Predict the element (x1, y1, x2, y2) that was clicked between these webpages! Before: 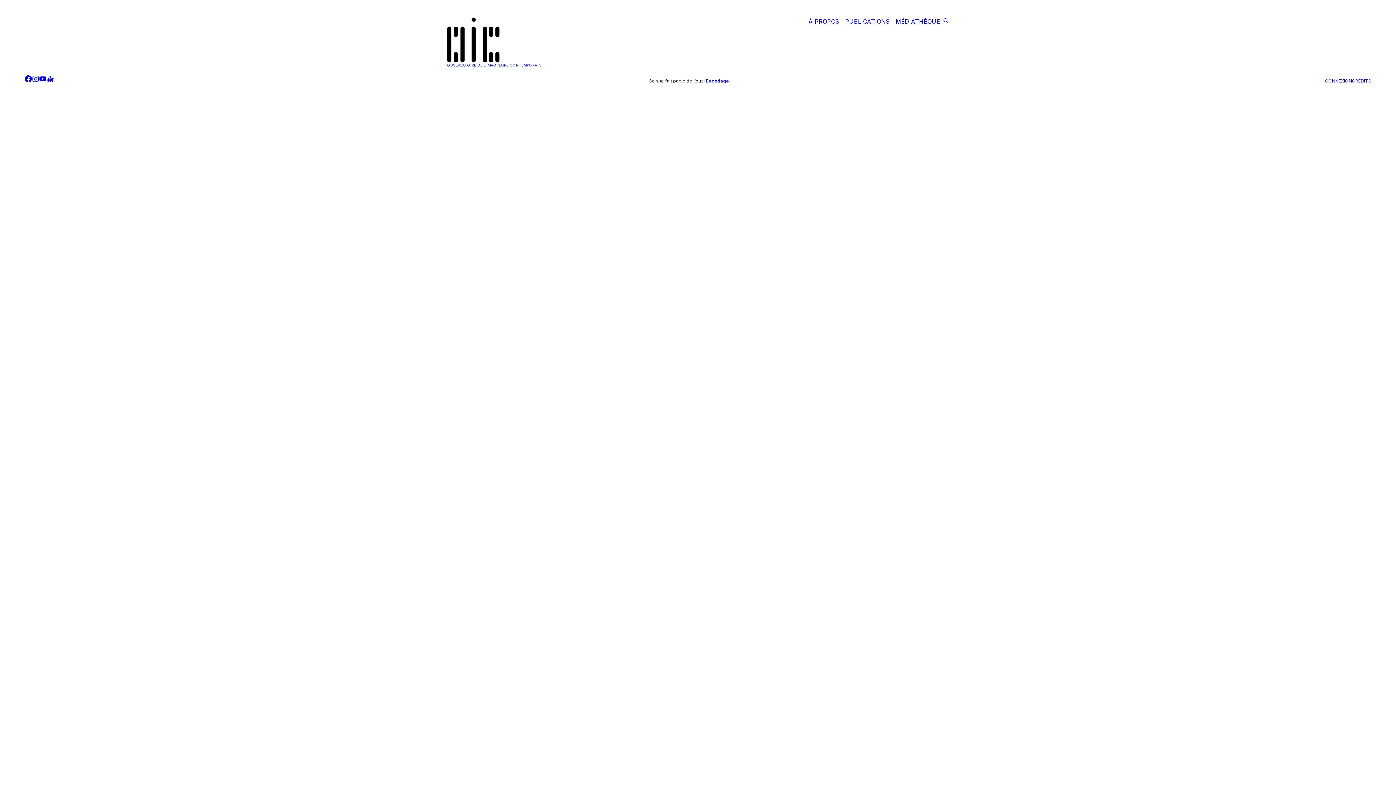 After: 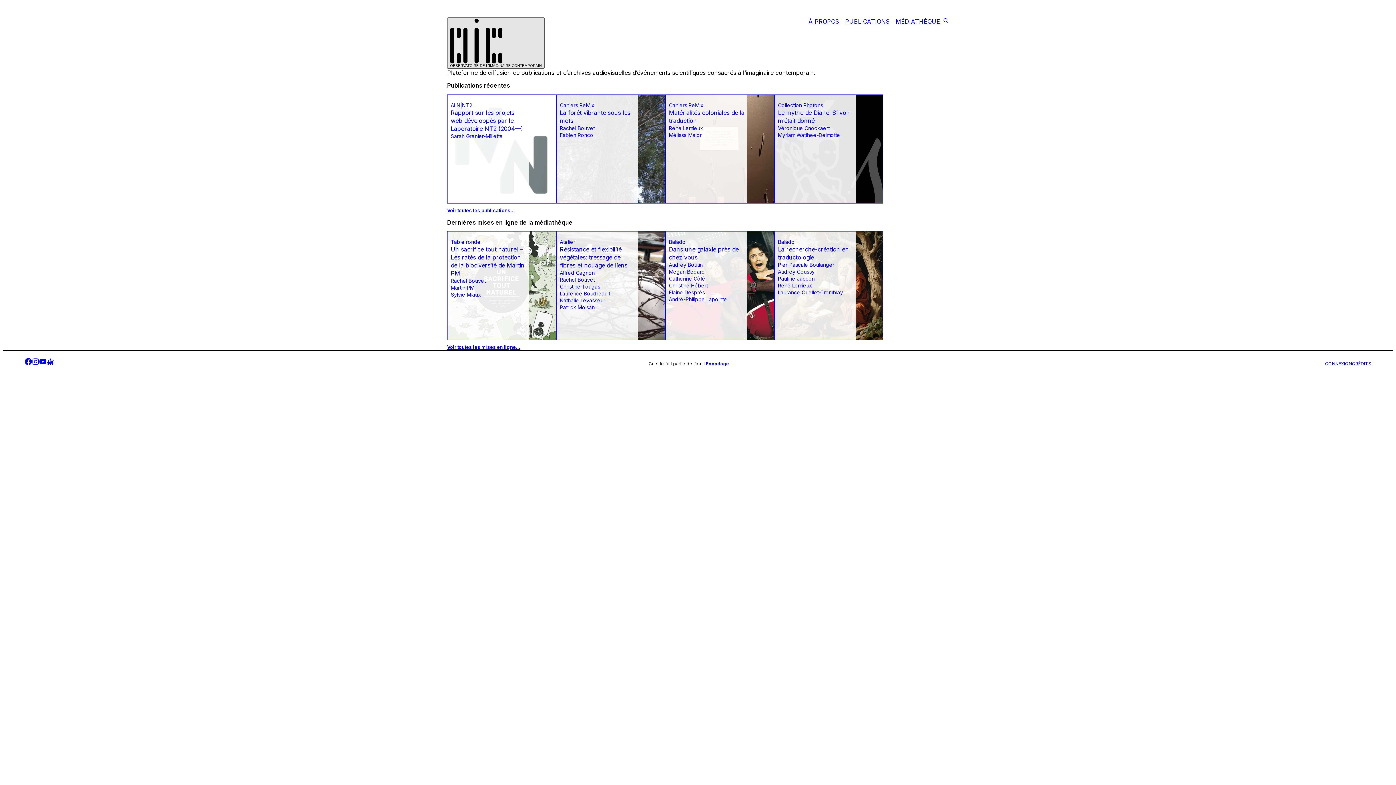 Action: label: OBSERVATOIRE DE L'IMAGINAIRE CONTEMPORAIN bbox: (447, 17, 541, 67)